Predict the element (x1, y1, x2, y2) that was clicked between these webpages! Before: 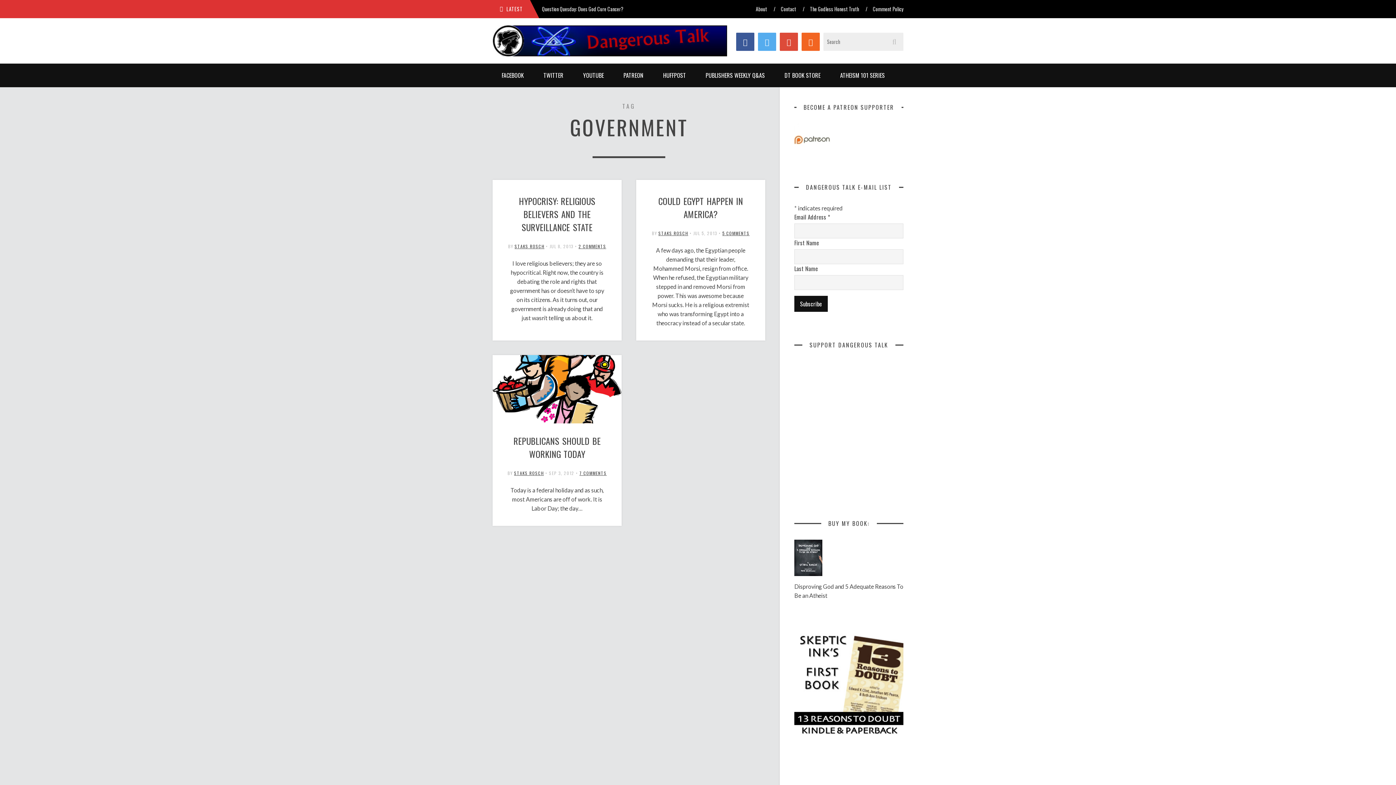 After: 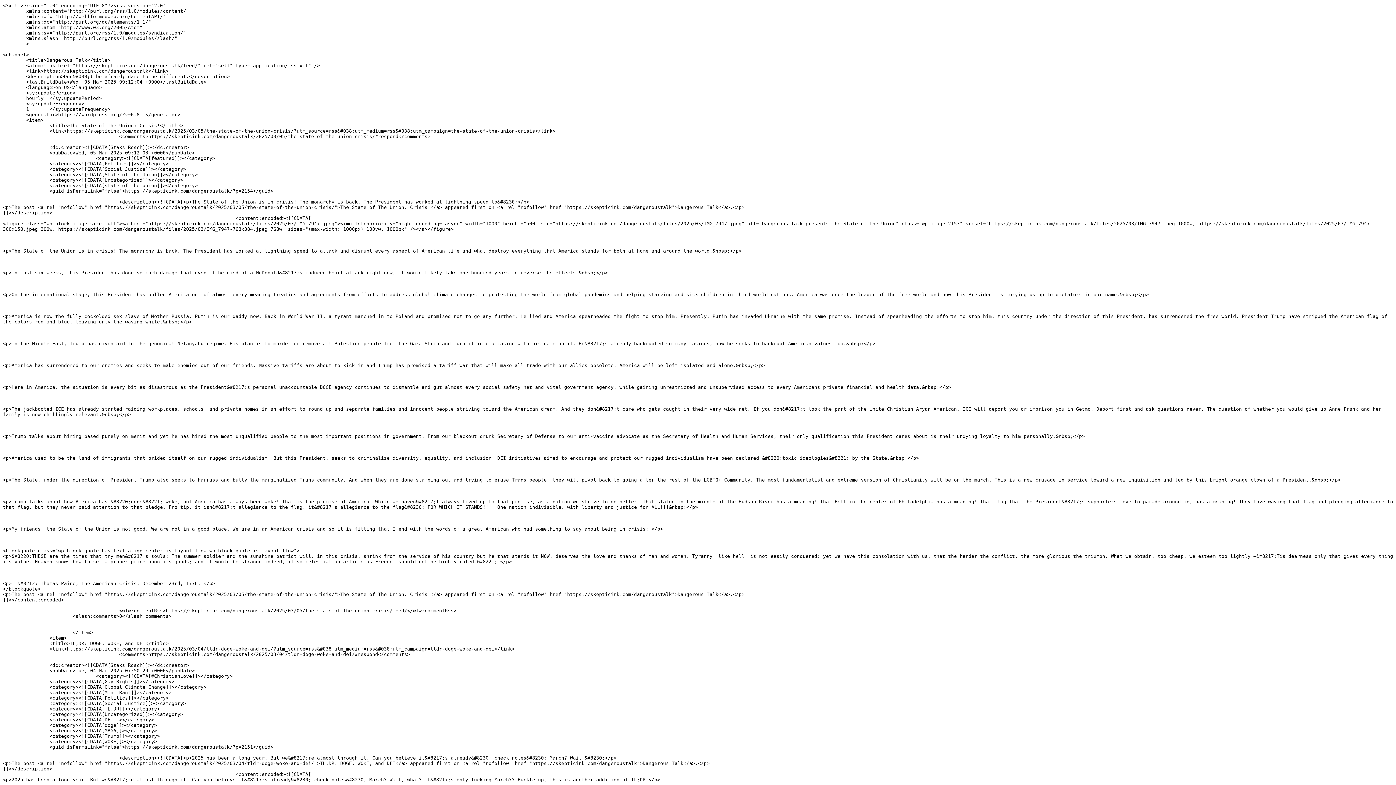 Action: bbox: (801, 32, 820, 50)